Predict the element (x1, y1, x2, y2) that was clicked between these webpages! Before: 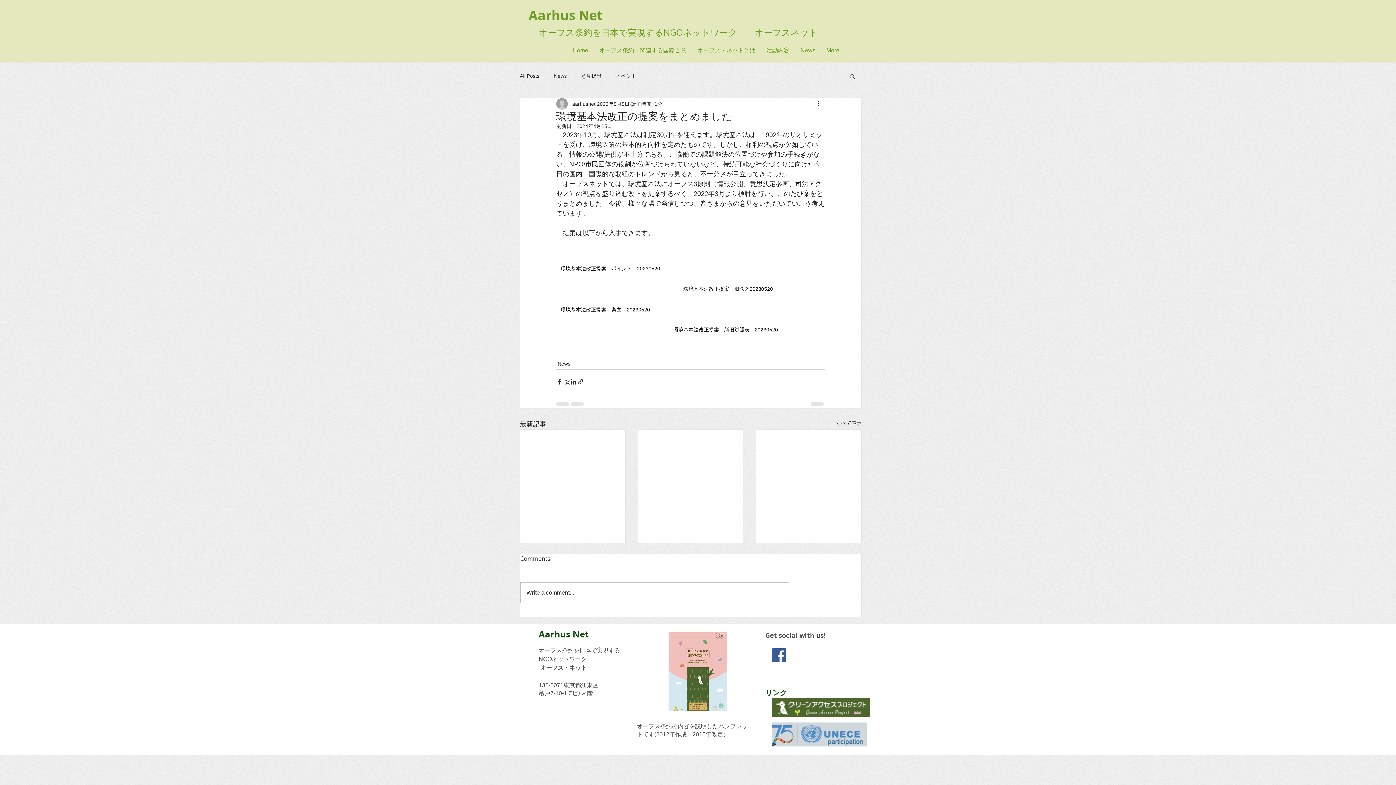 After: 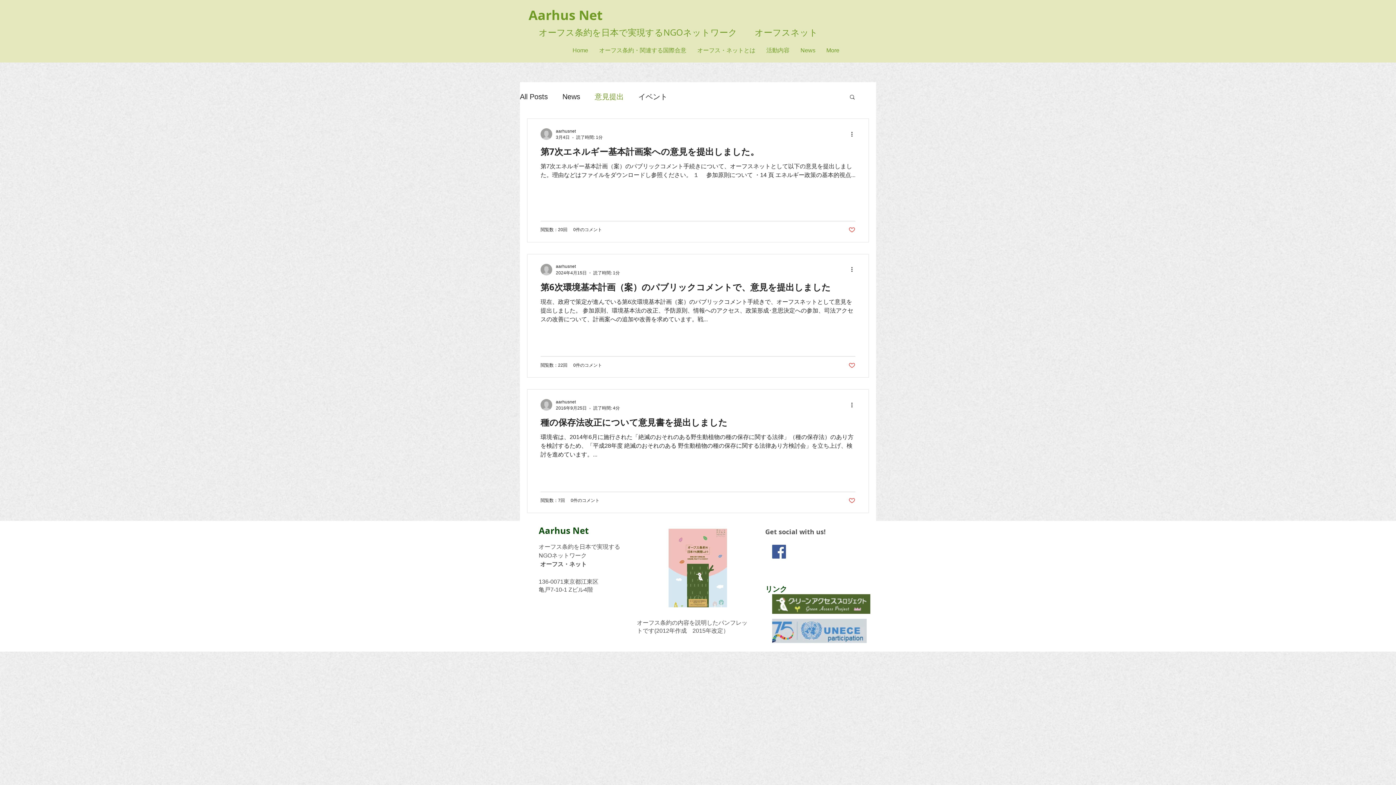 Action: bbox: (581, 72, 601, 79) label: 意見提出